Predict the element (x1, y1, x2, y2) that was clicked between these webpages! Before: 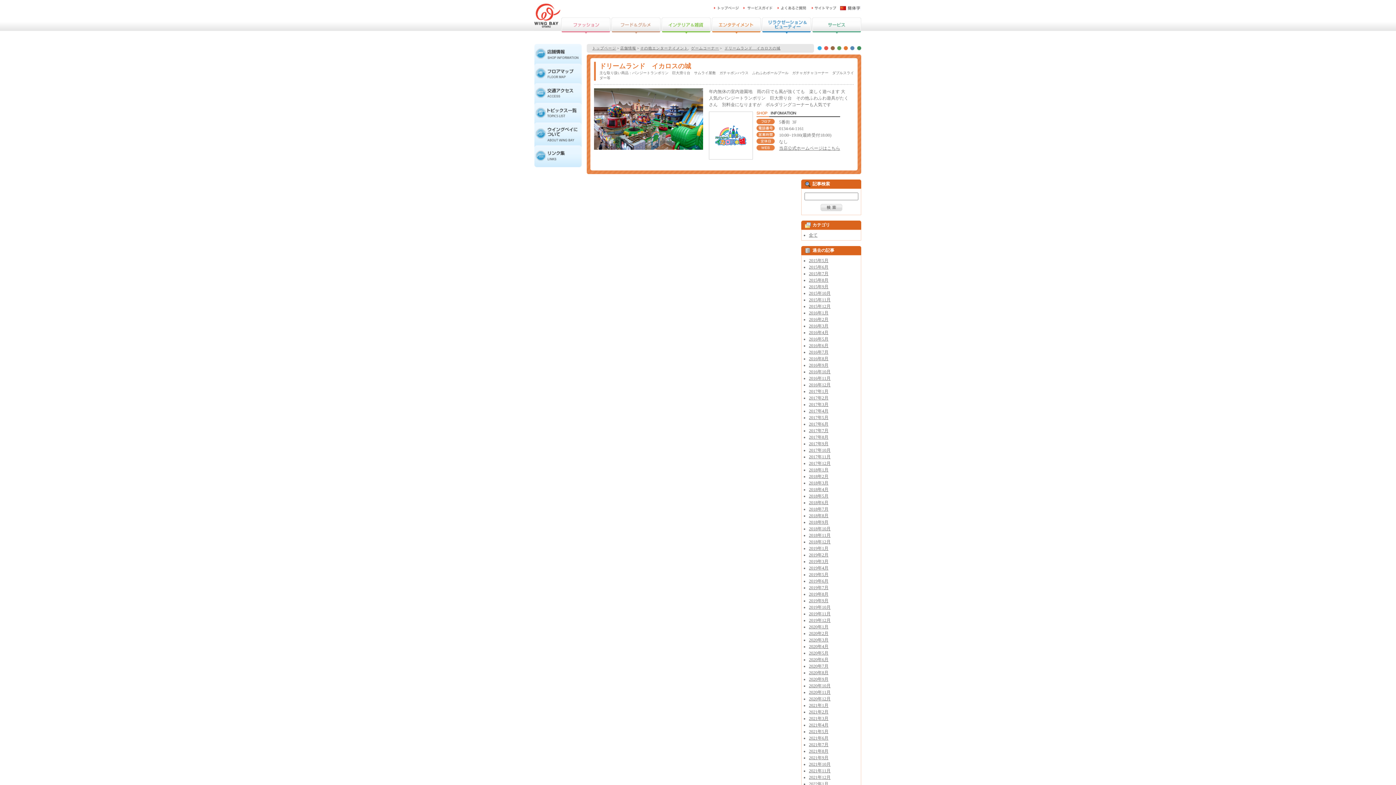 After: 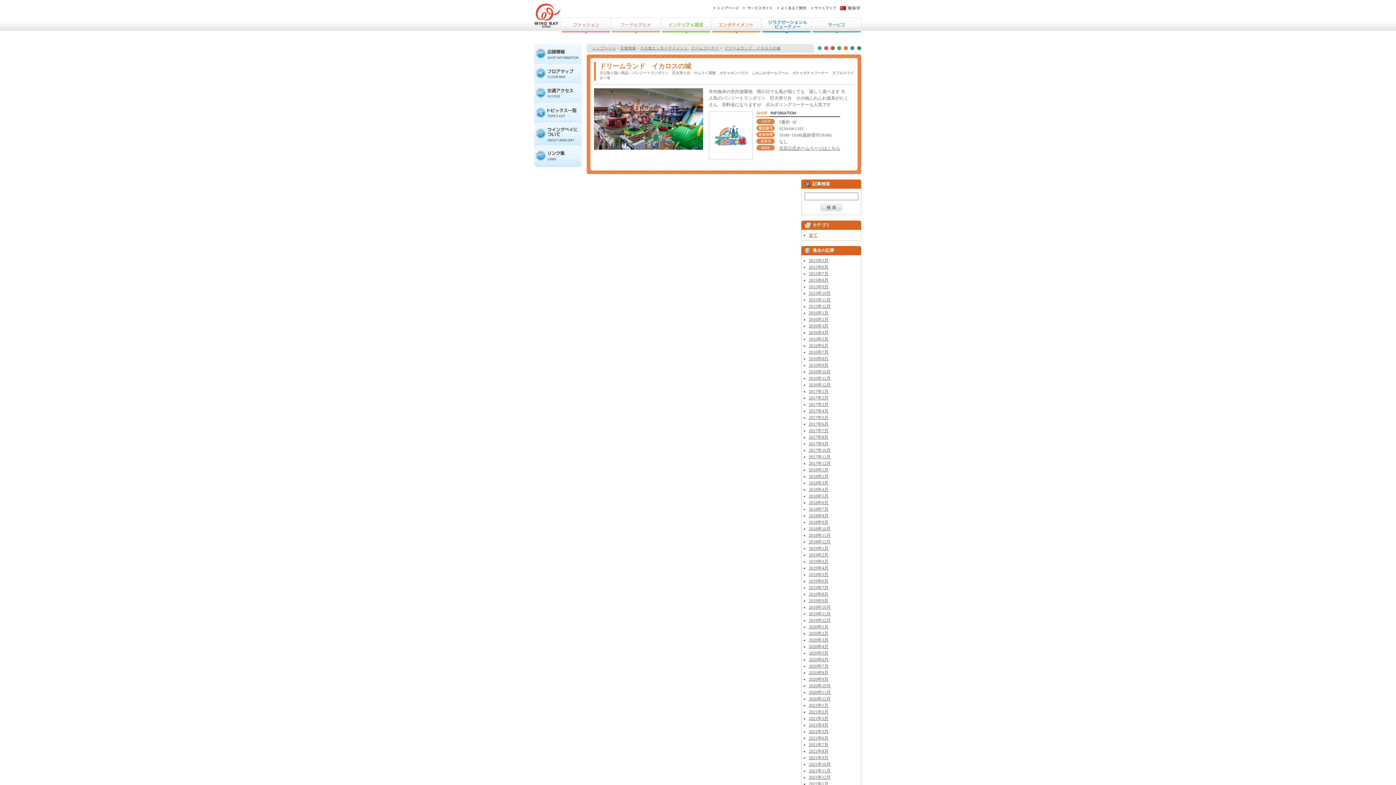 Action: bbox: (809, 670, 828, 675) label: 2020年8月